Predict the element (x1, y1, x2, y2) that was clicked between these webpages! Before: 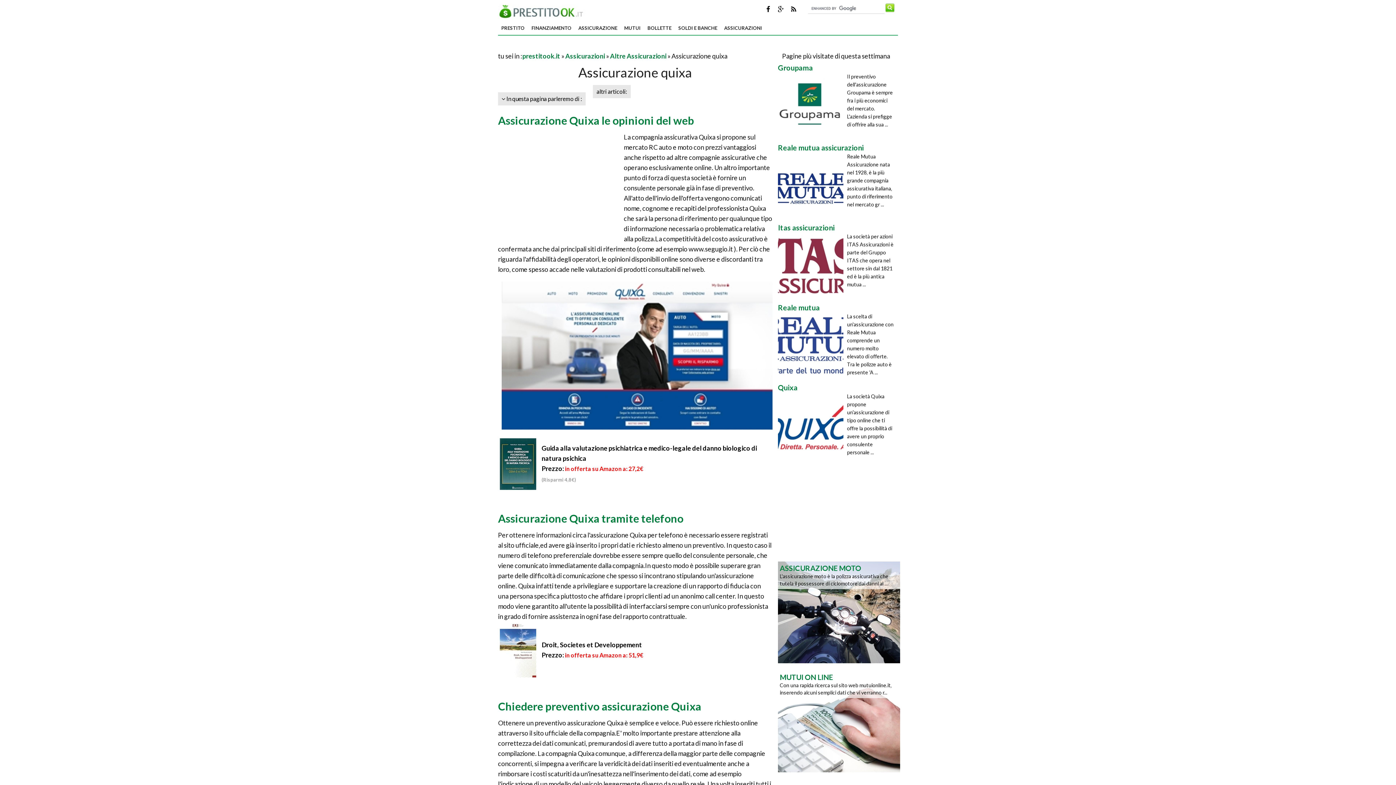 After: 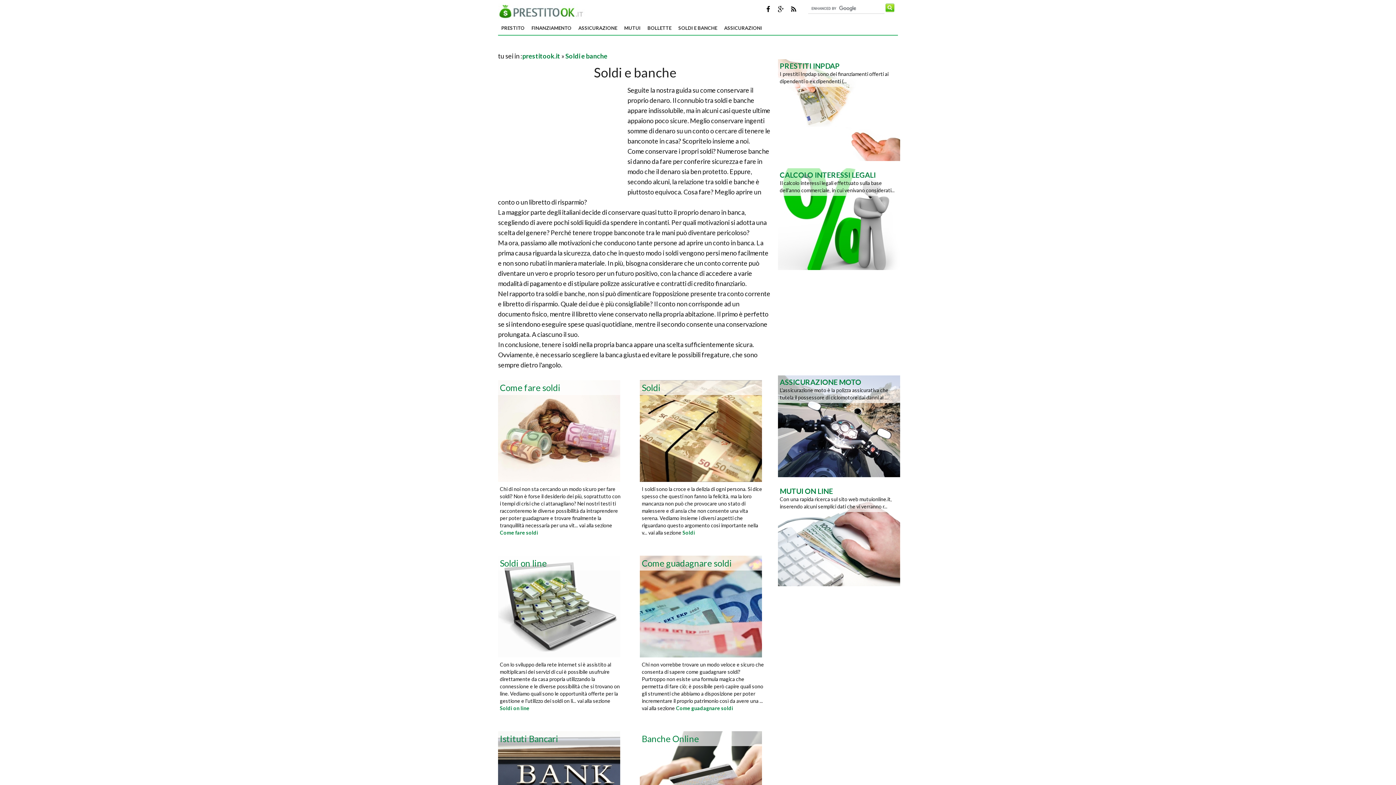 Action: bbox: (675, 21, 721, 34) label: SOLDI E BANCHE